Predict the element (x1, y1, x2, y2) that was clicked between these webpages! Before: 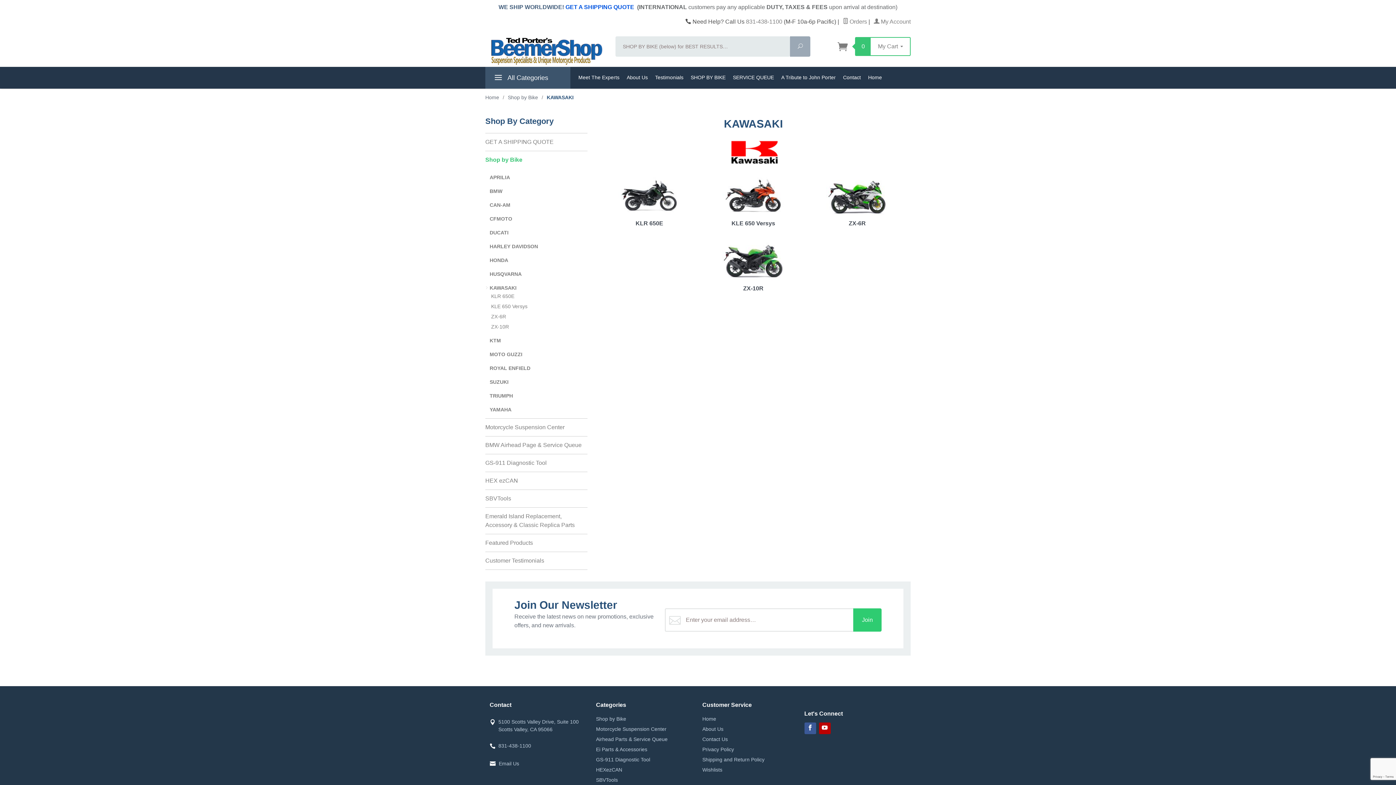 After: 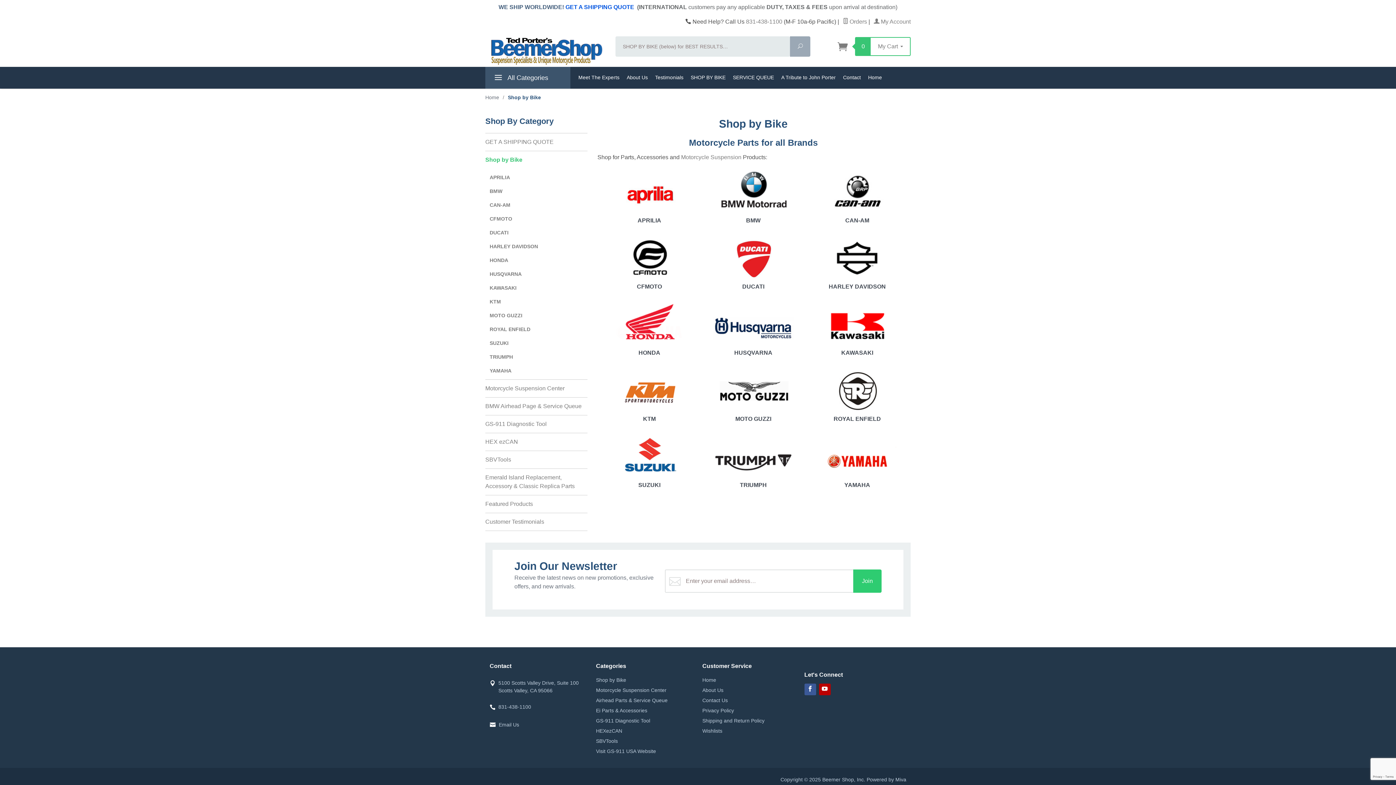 Action: bbox: (508, 94, 538, 100) label: Shop by Bike